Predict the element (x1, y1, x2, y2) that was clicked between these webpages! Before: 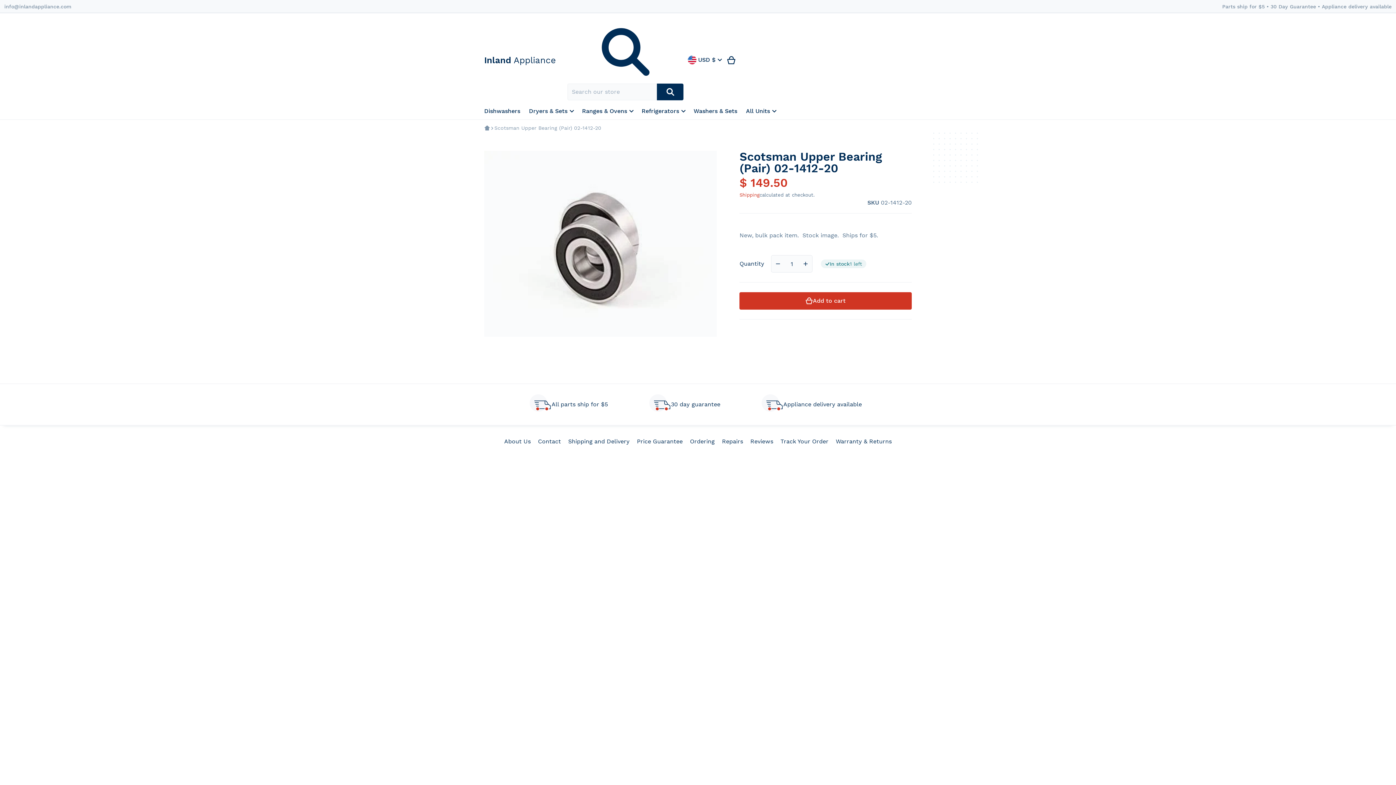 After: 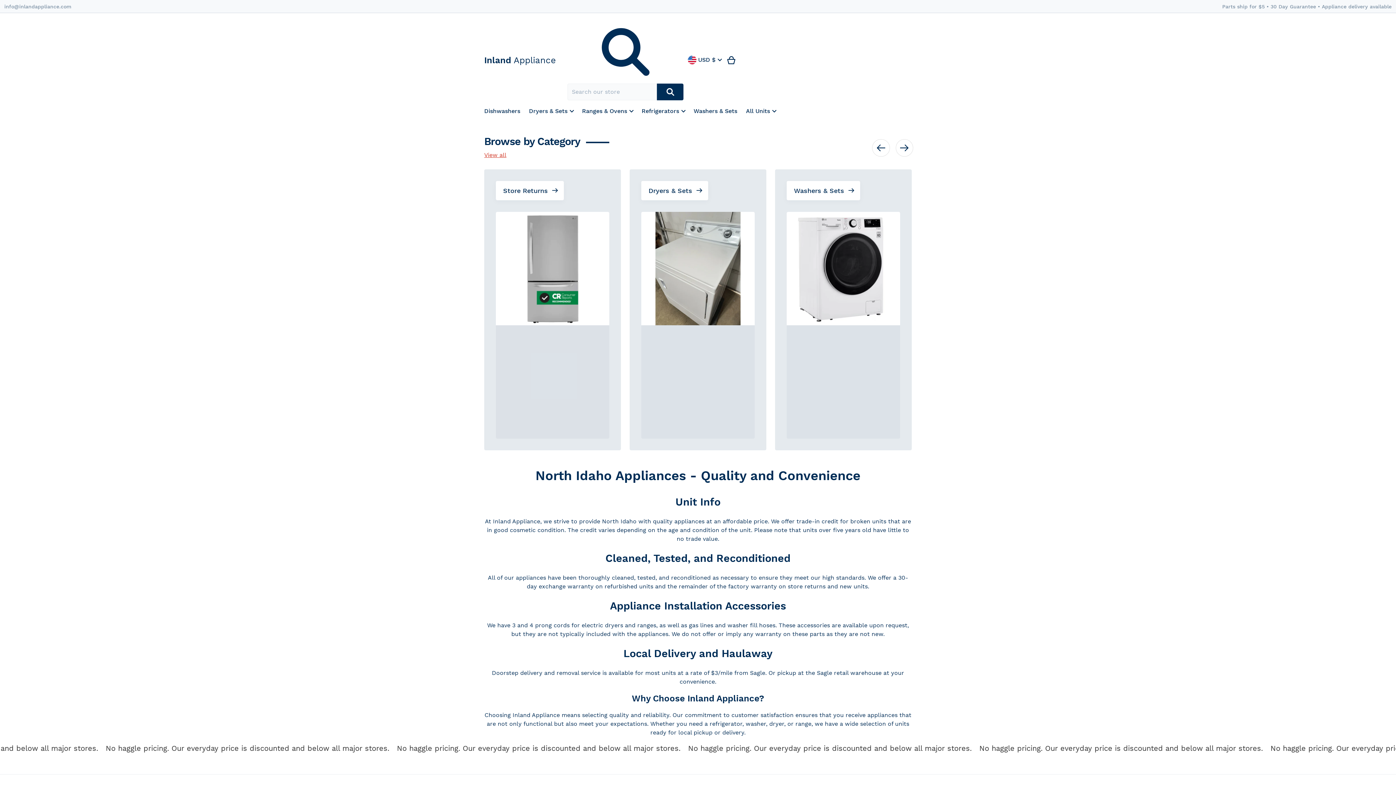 Action: label: Home bbox: (484, 125, 490, 131)